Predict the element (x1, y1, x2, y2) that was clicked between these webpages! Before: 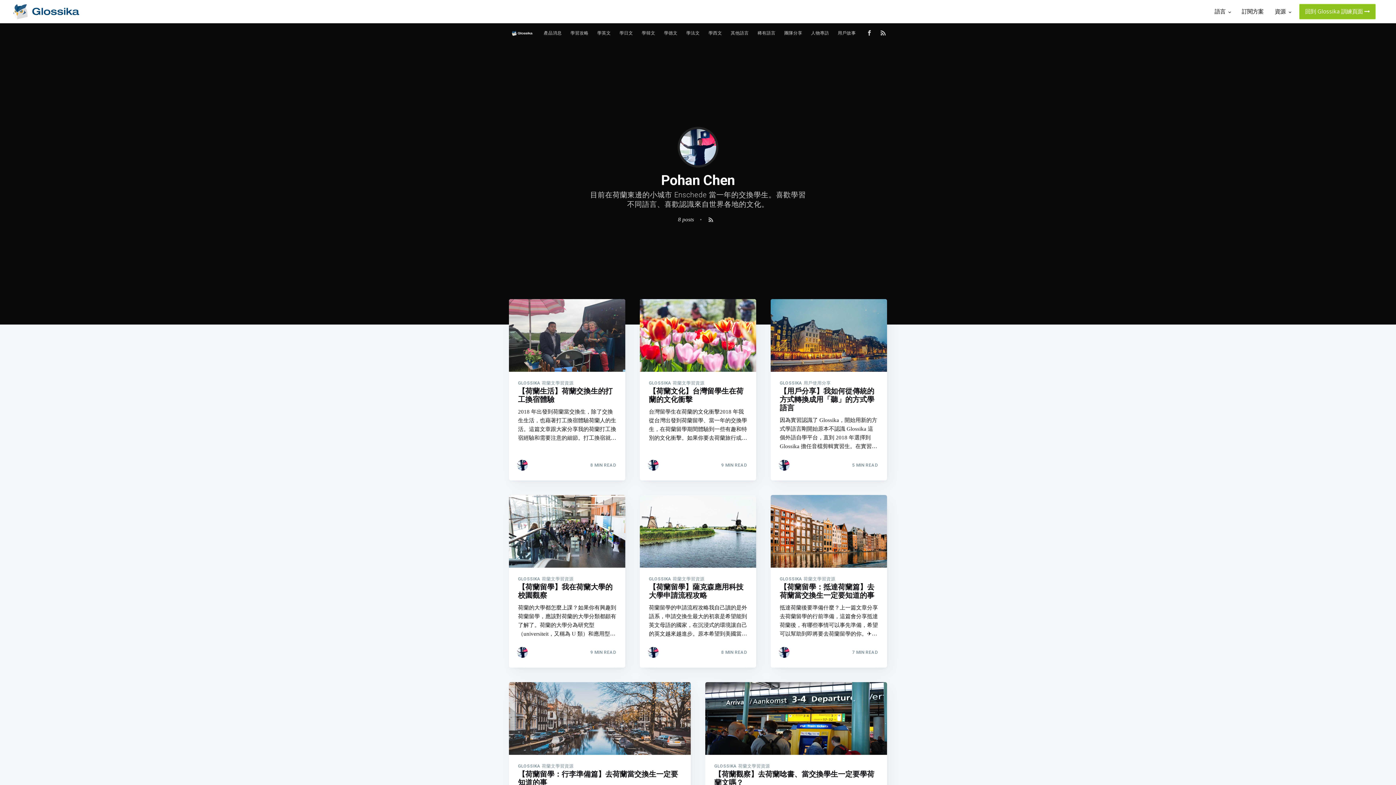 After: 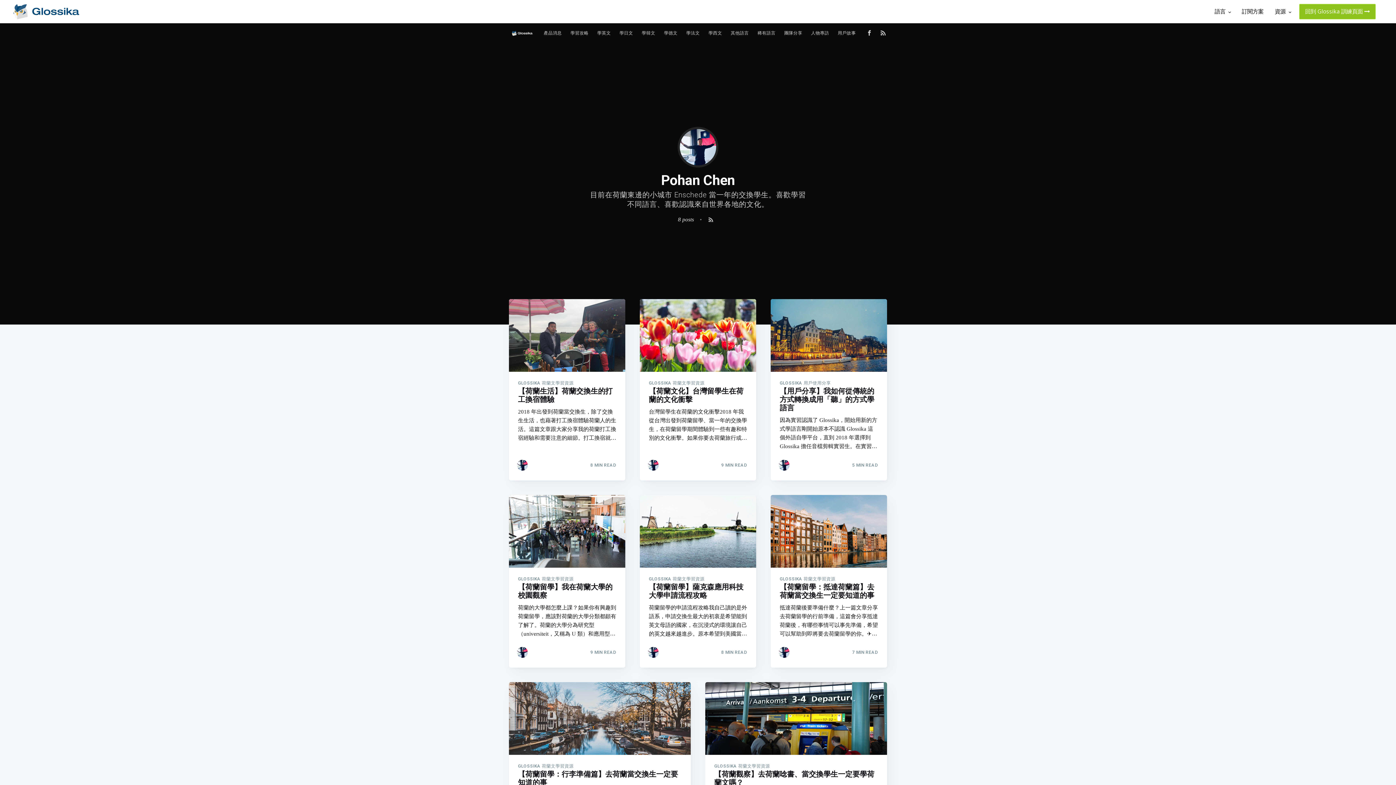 Action: bbox: (516, 646, 528, 658)